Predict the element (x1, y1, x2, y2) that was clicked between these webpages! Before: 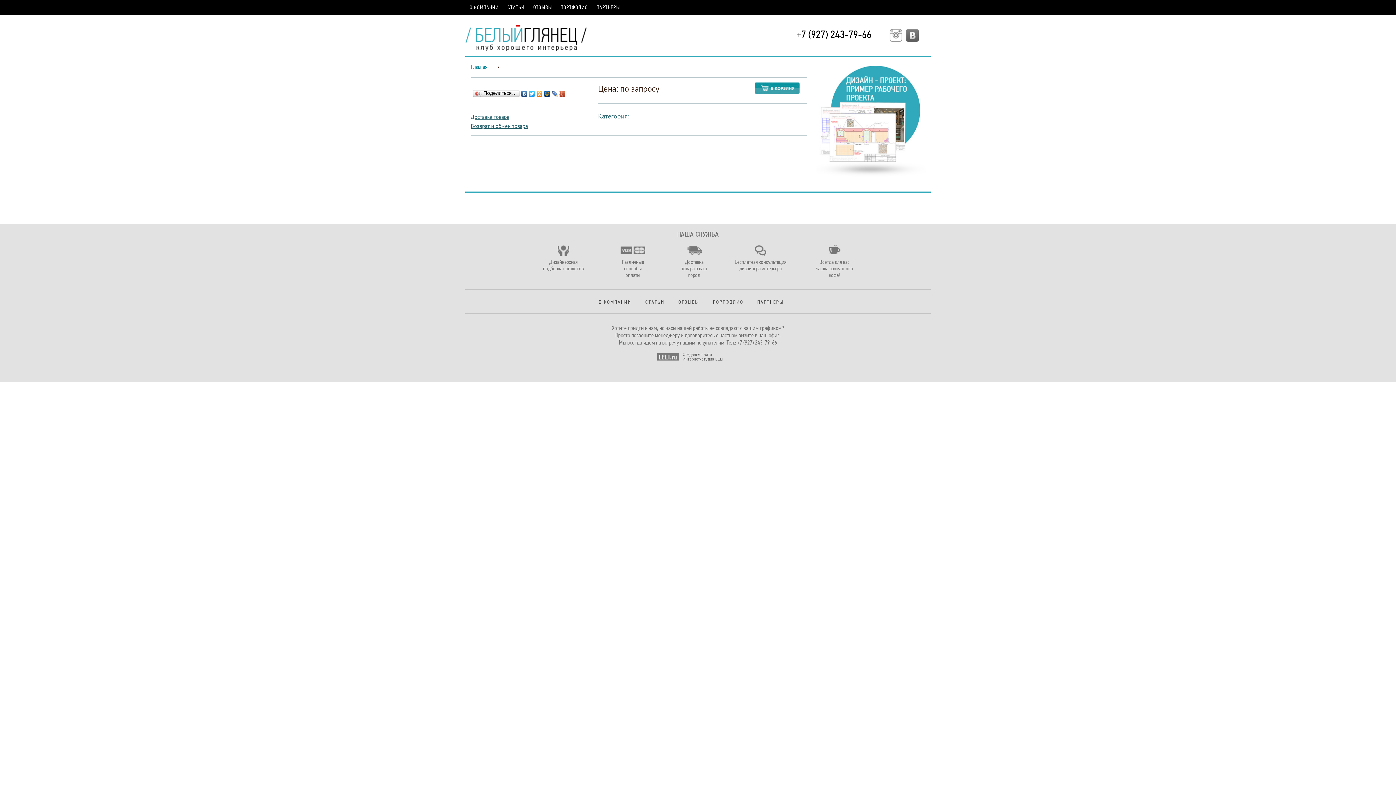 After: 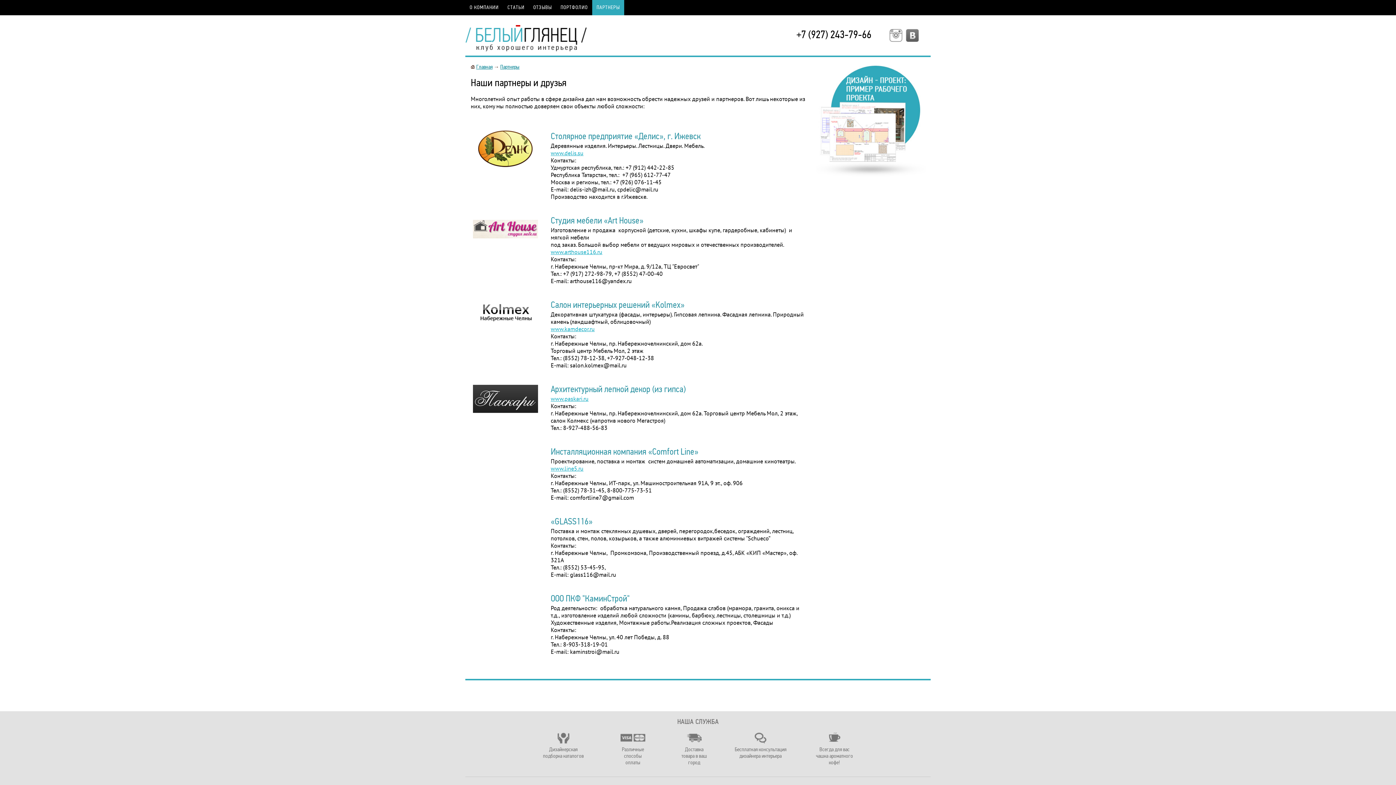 Action: label: ПАРТНЕРЫ bbox: (757, 299, 783, 305)